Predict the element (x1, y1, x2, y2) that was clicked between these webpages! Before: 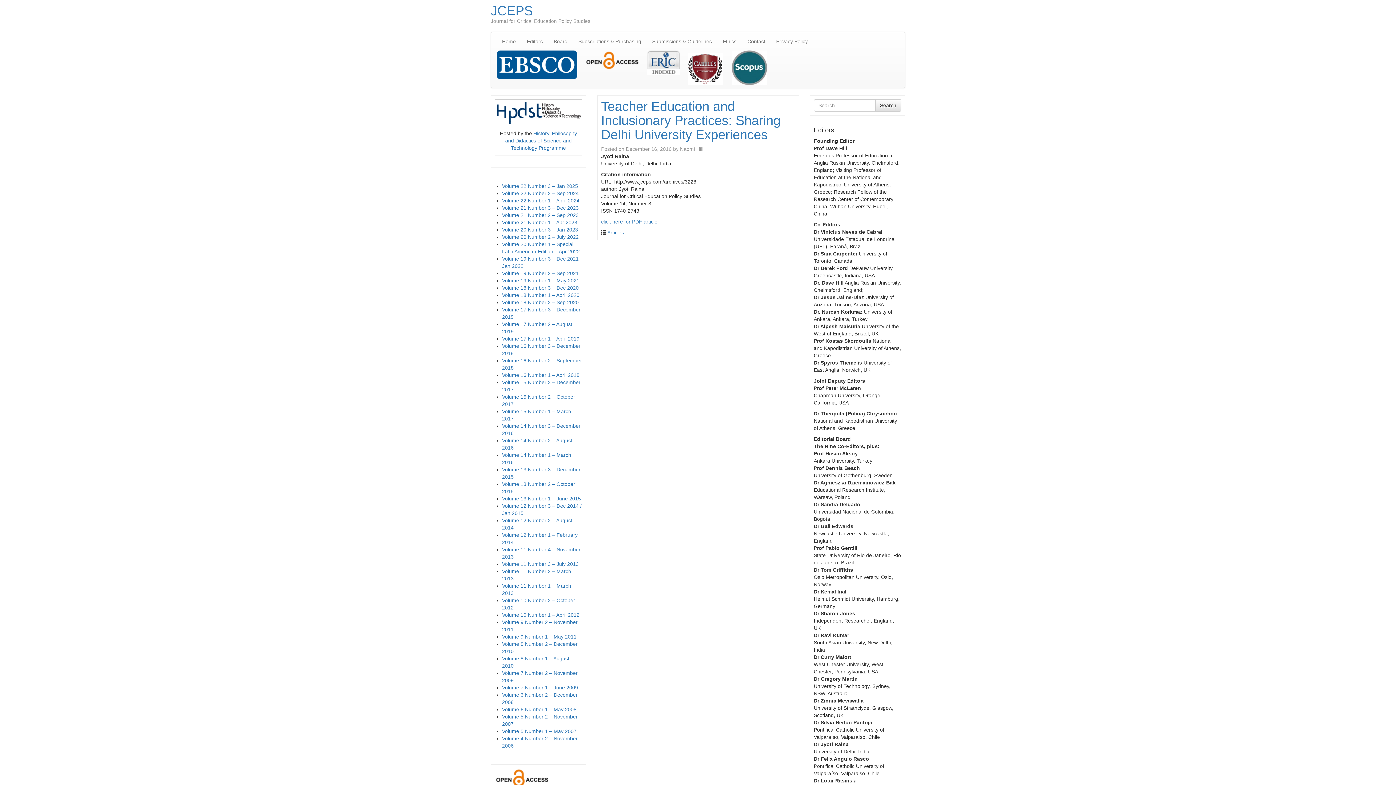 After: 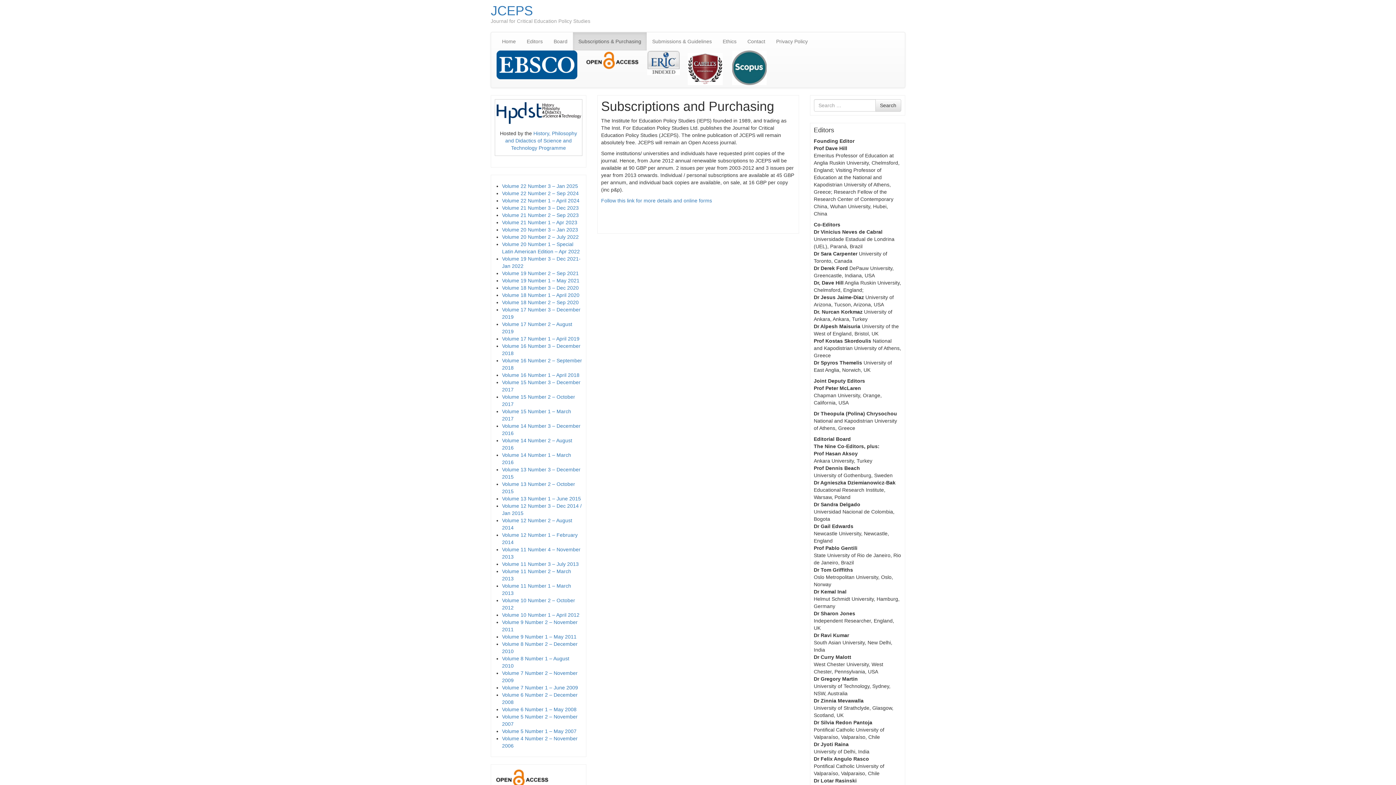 Action: label: Subscriptions & Purchasing bbox: (573, 32, 646, 50)